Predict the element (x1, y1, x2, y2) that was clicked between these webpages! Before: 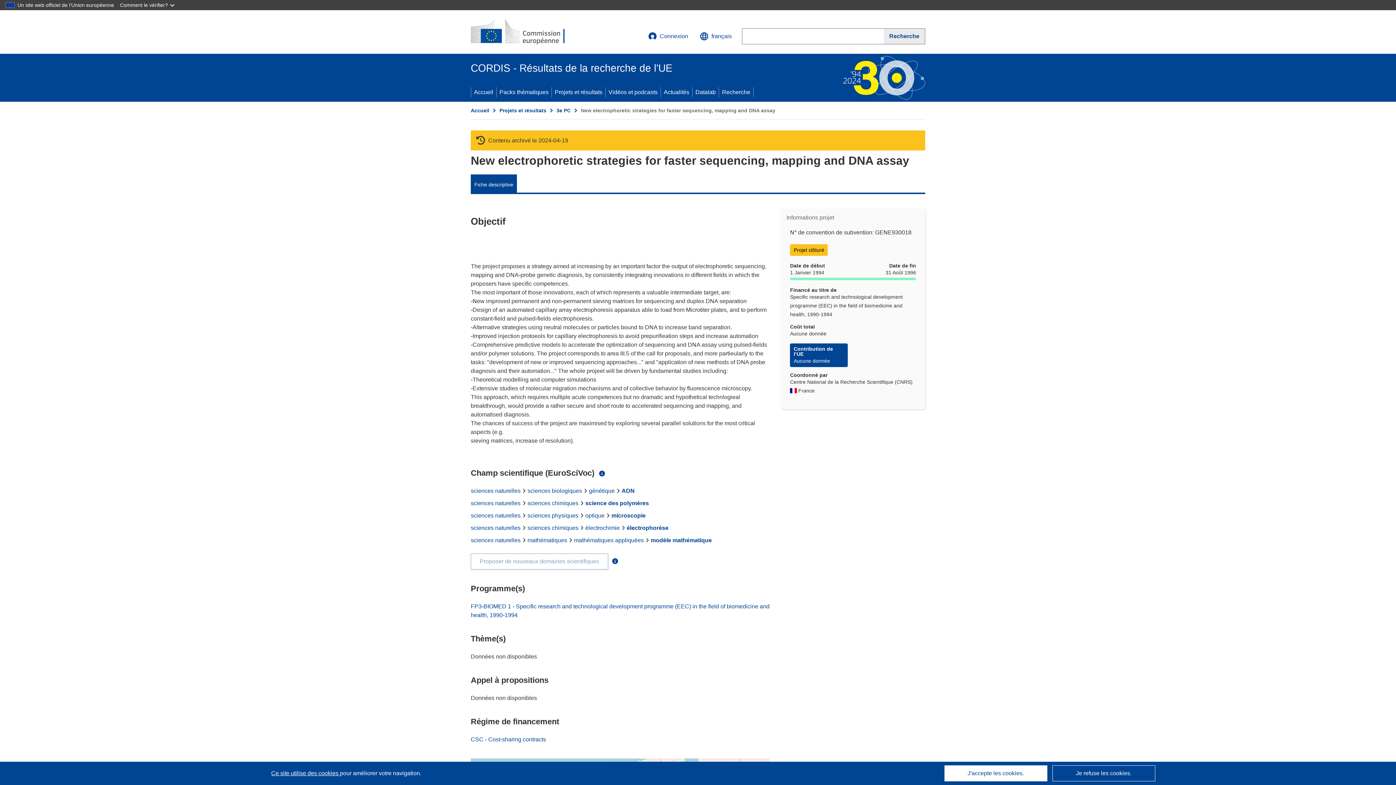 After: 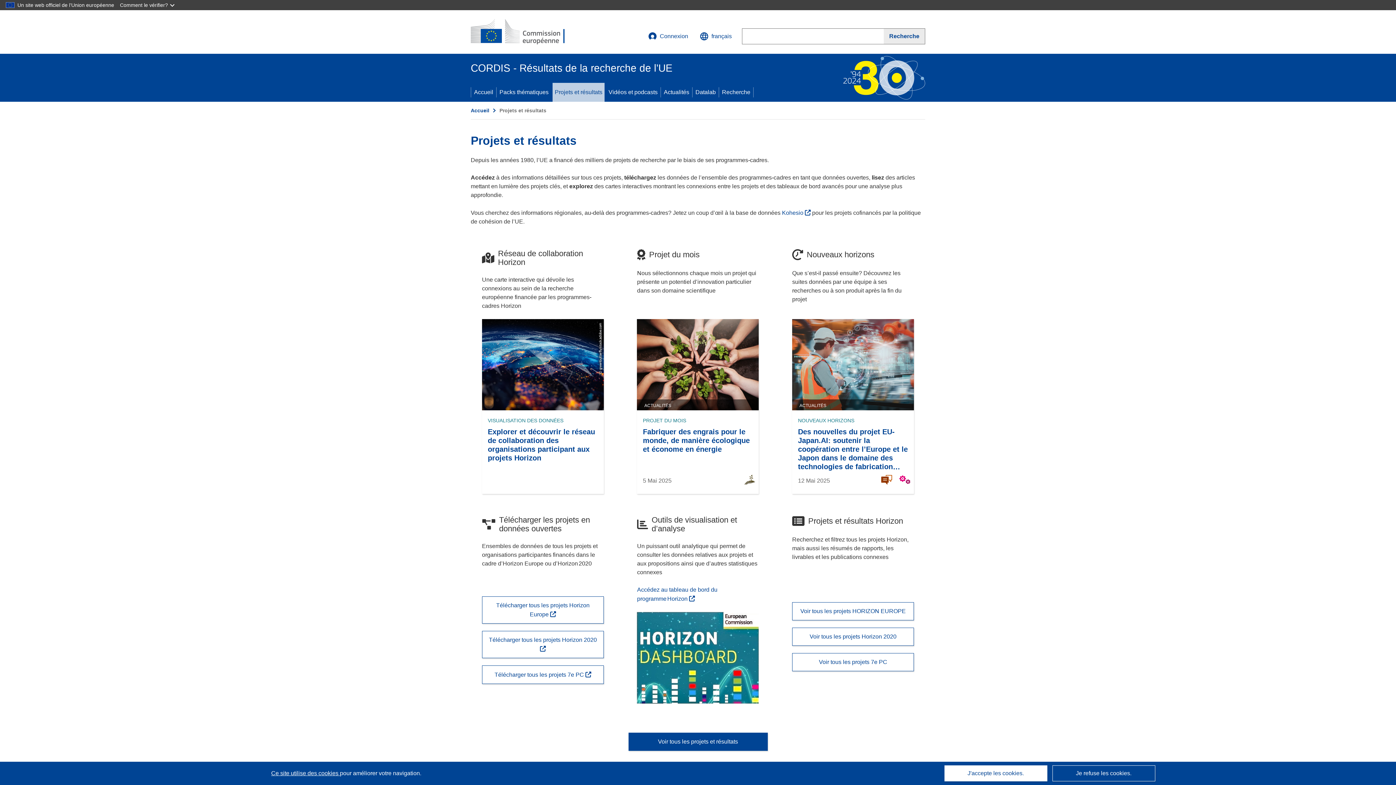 Action: label: Projets et résultats bbox: (499, 107, 546, 113)